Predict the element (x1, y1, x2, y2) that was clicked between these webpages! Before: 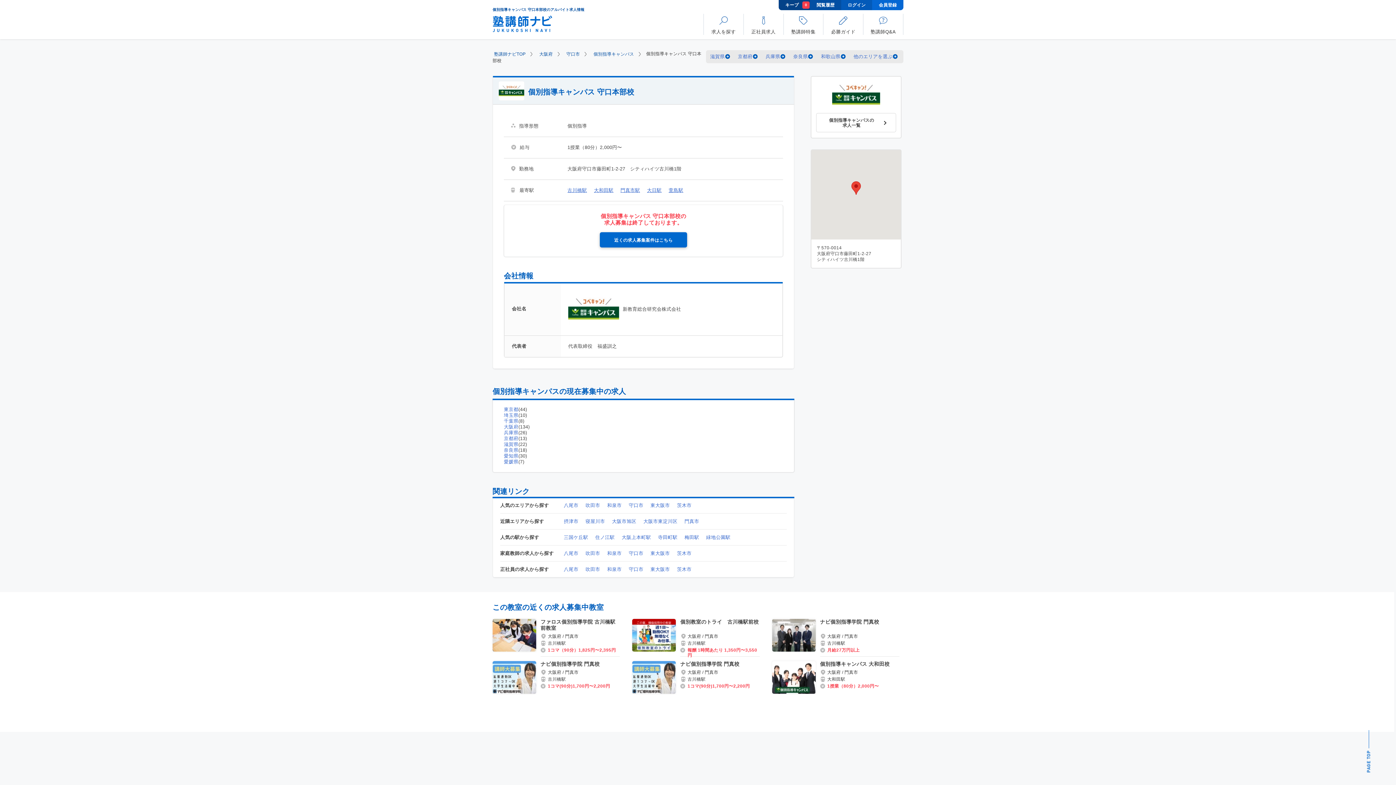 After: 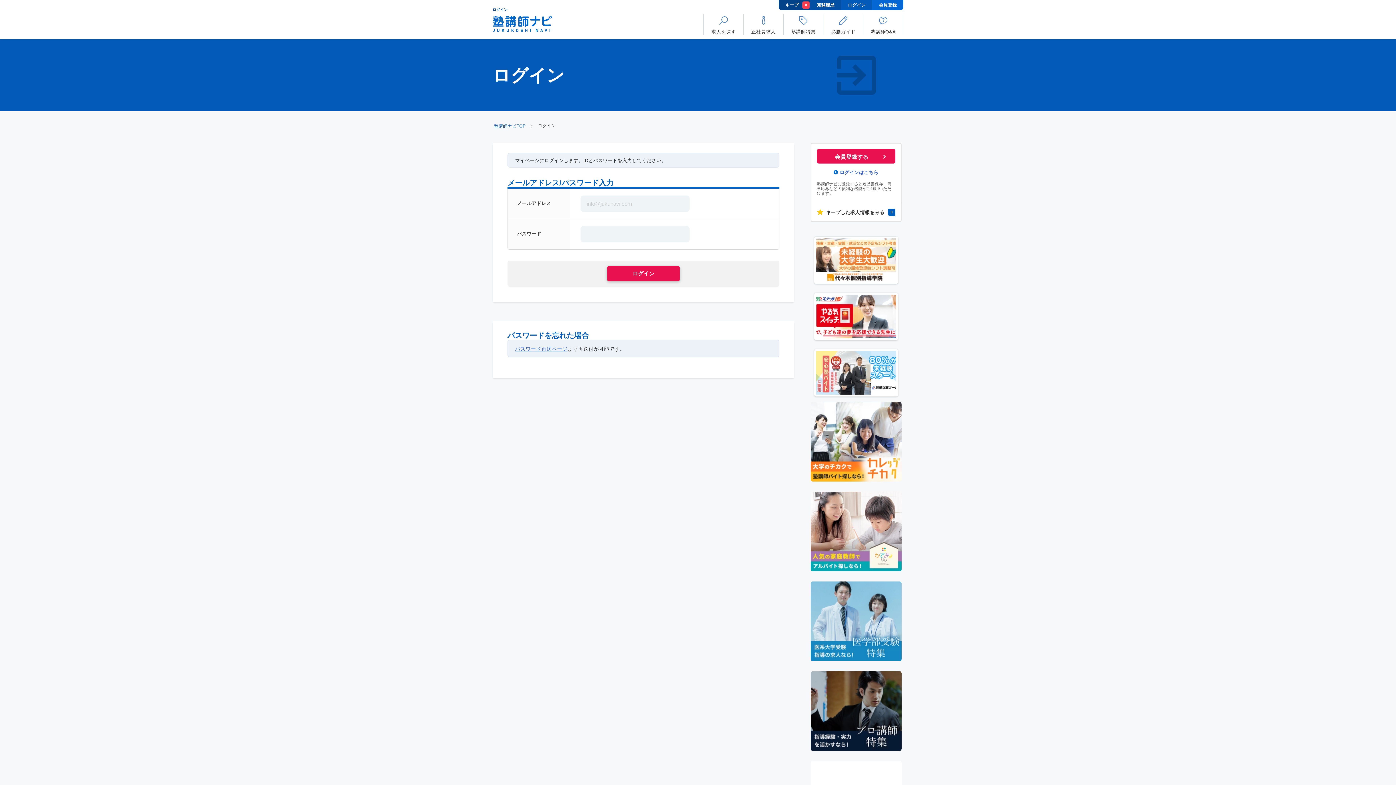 Action: label: ログイン bbox: (841, 0, 872, 10)